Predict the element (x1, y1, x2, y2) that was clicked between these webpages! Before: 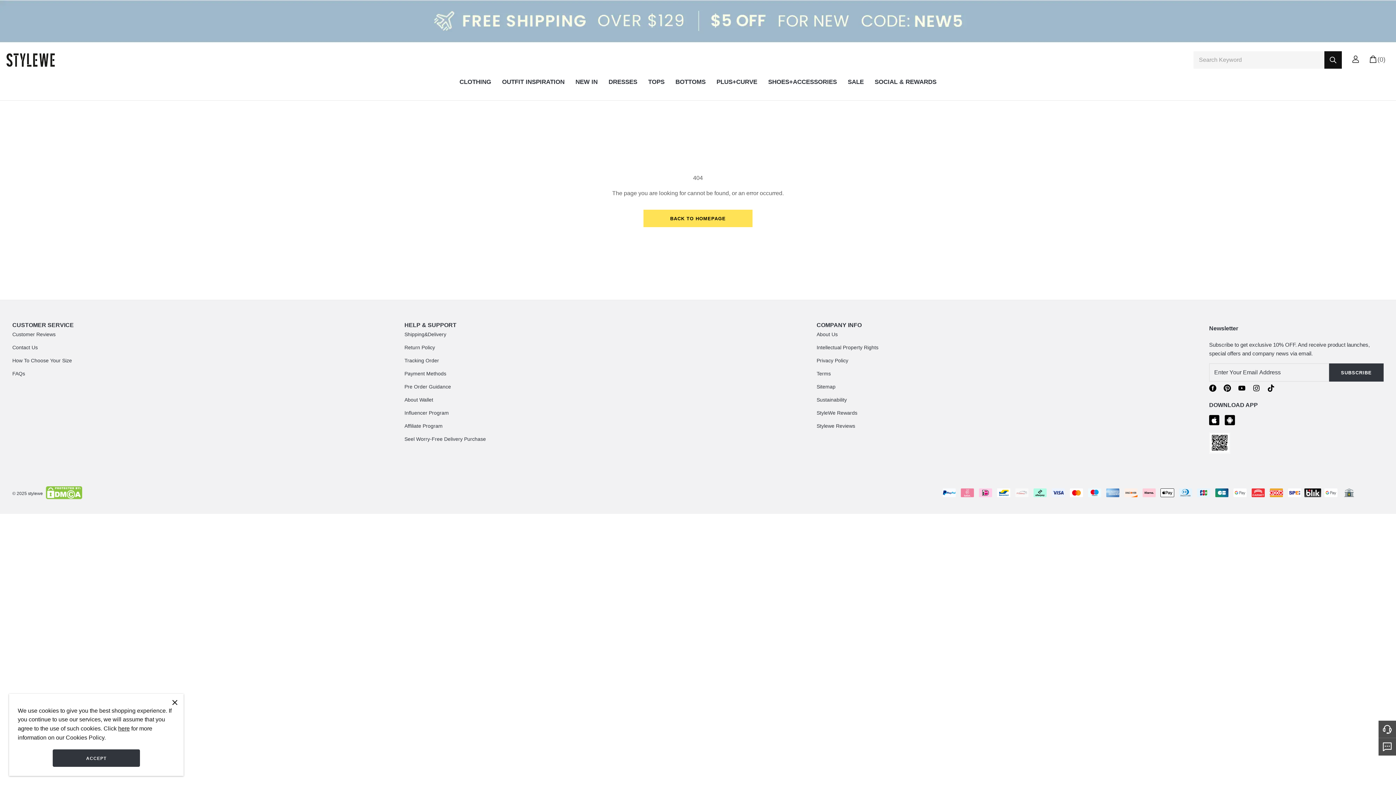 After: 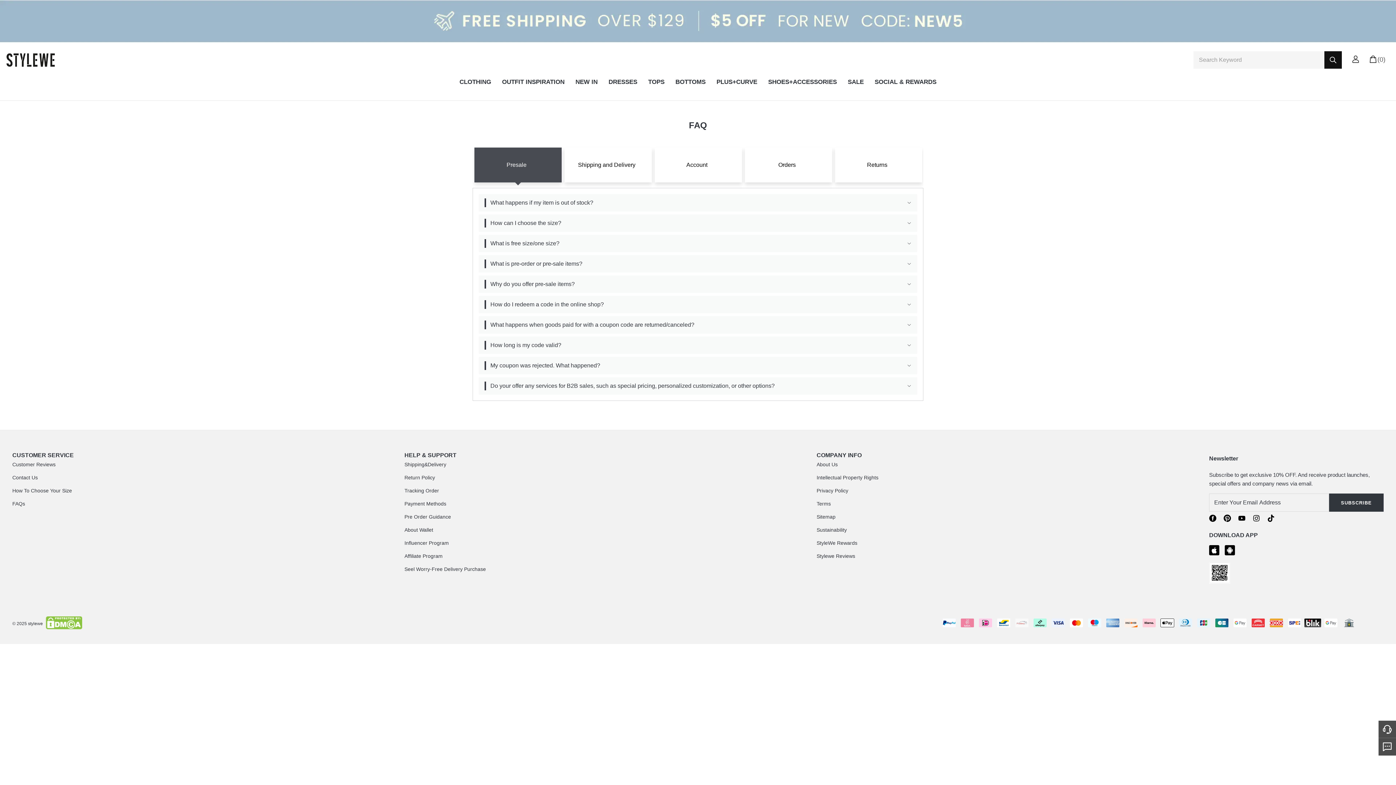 Action: label: FAQs bbox: (12, 370, 25, 376)